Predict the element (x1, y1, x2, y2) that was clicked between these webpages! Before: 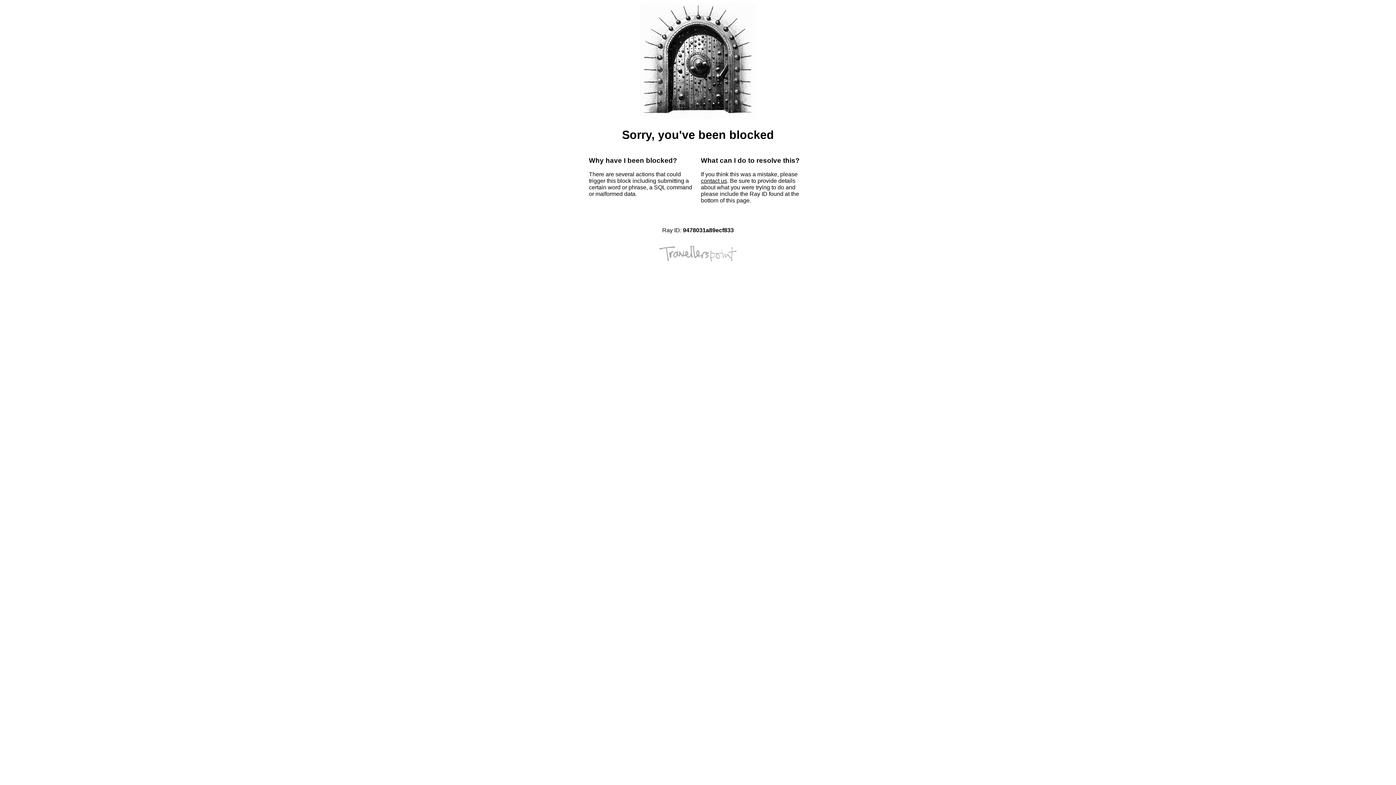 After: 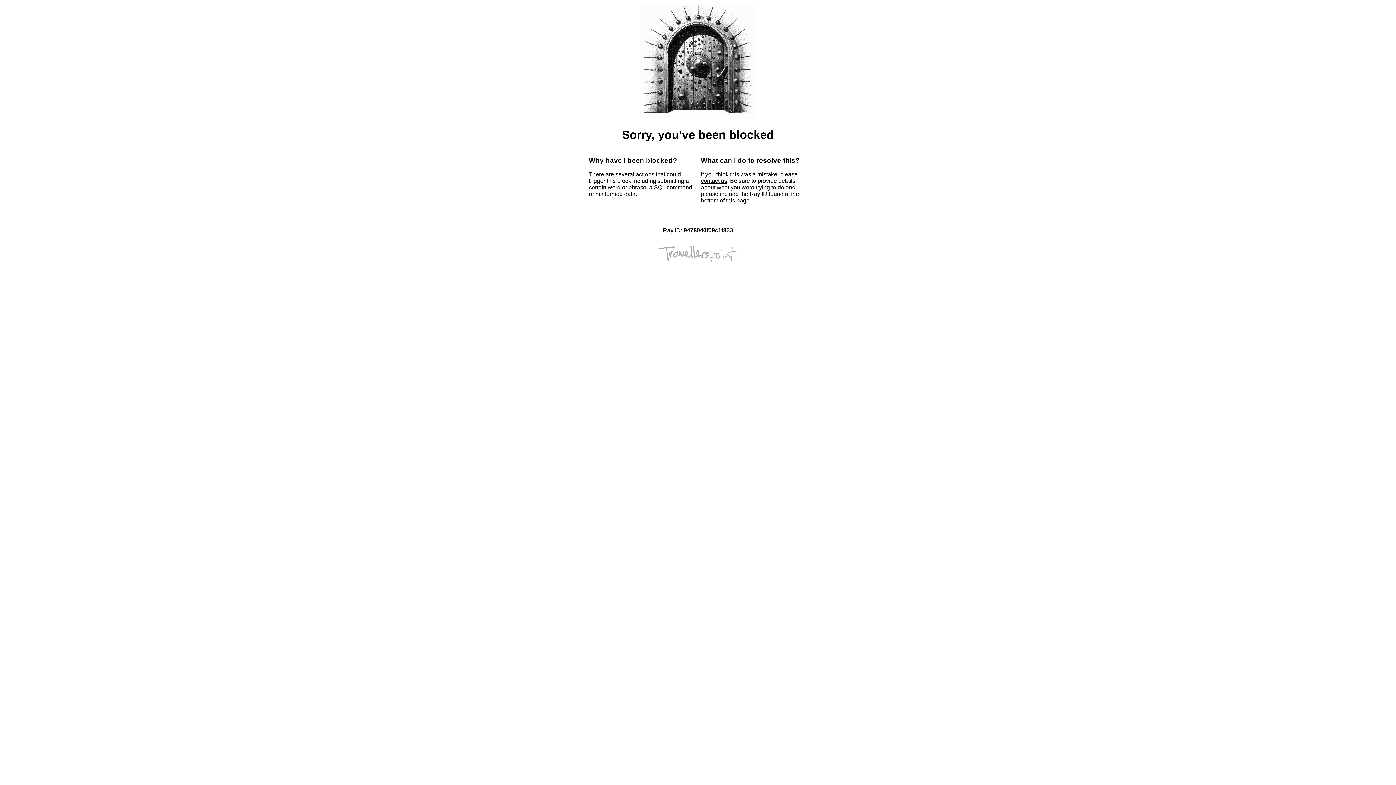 Action: label: contact us bbox: (701, 177, 727, 184)